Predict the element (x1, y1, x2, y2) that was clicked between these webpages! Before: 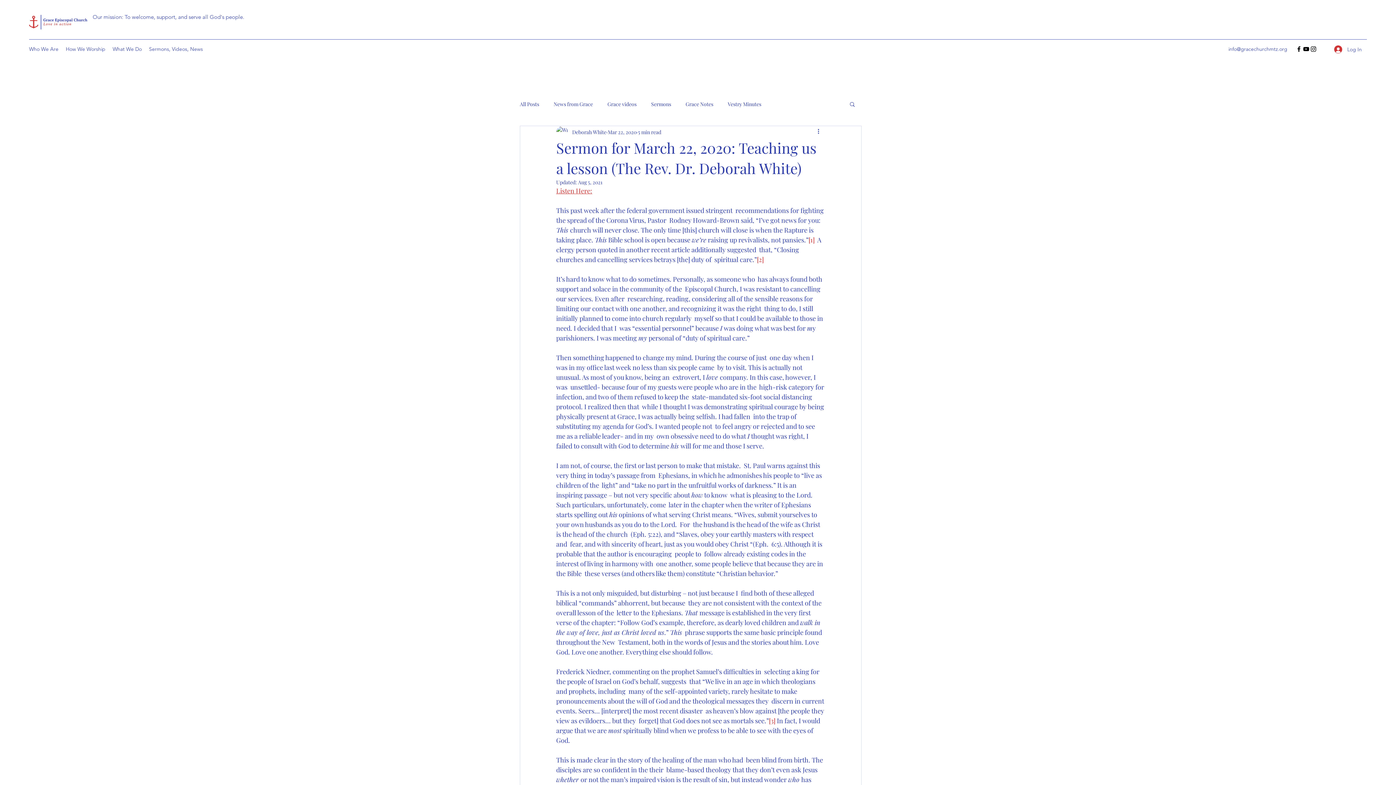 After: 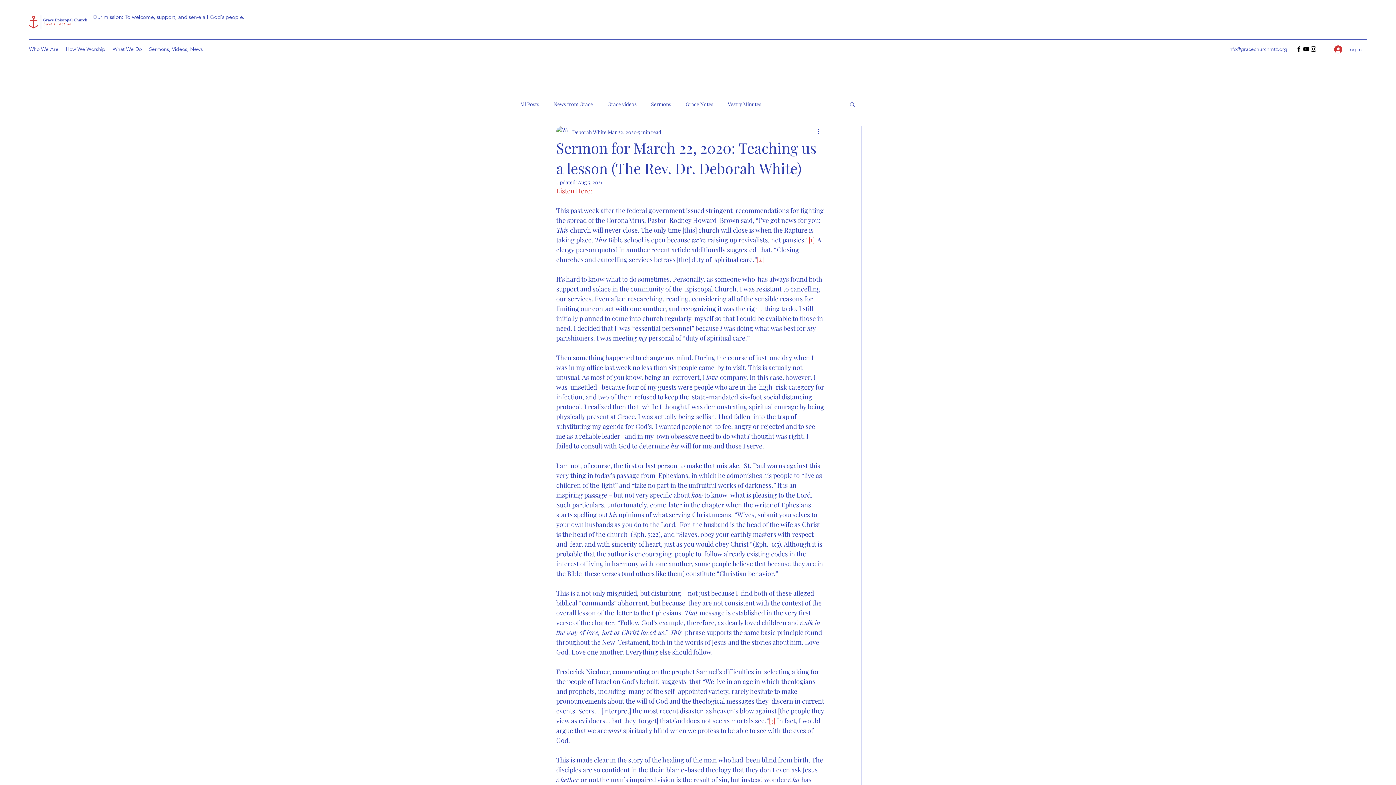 Action: bbox: (556, 186, 592, 195) label: Listen Here: